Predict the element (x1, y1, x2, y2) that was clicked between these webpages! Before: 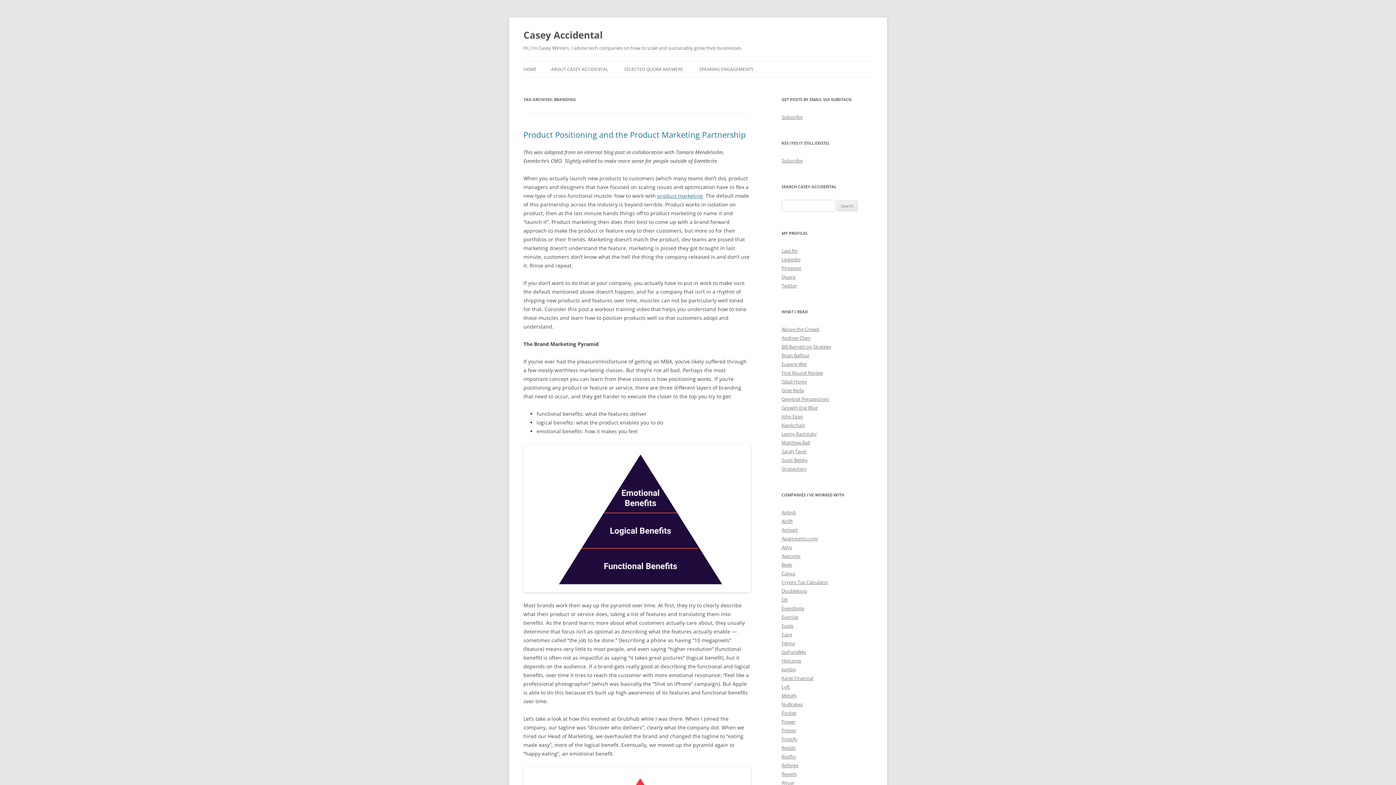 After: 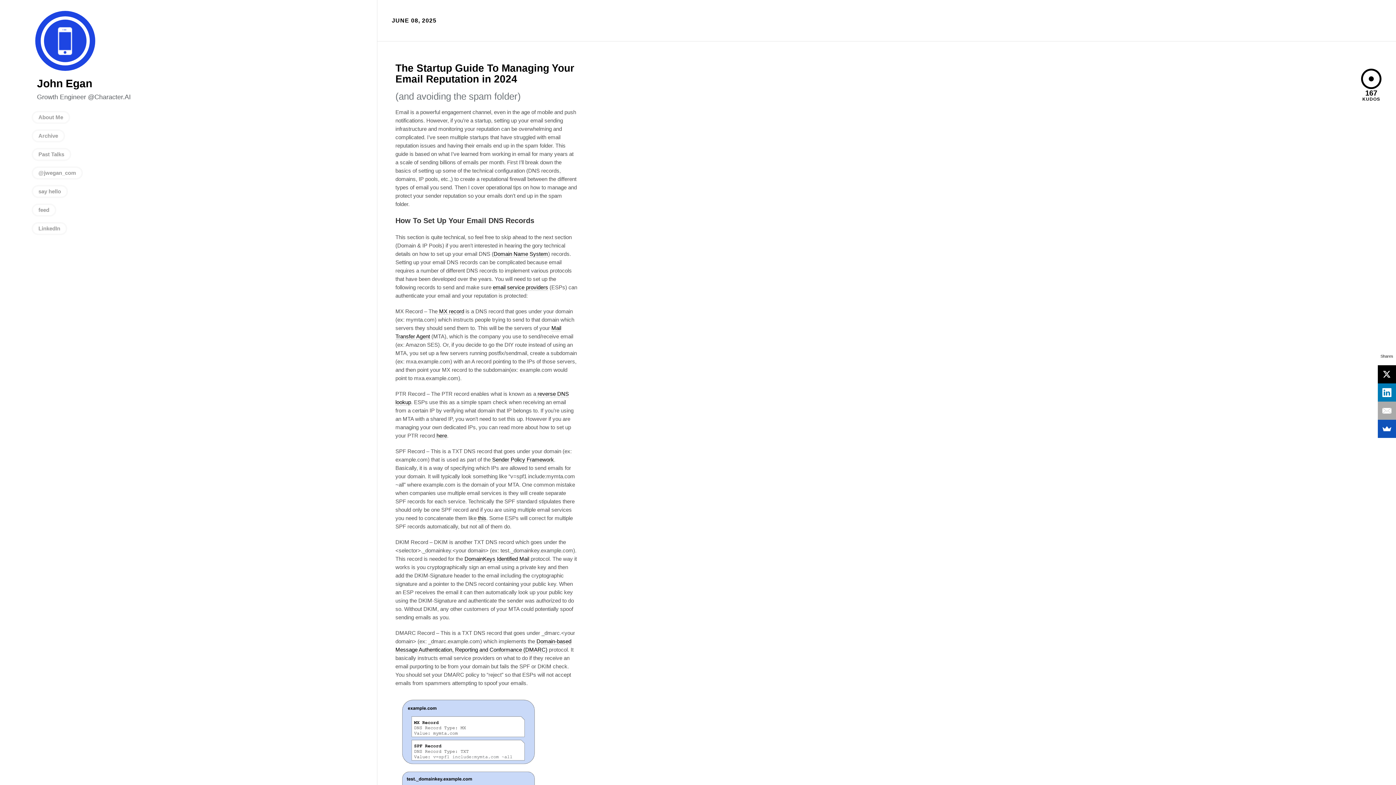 Action: bbox: (781, 413, 803, 420) label: John Egan